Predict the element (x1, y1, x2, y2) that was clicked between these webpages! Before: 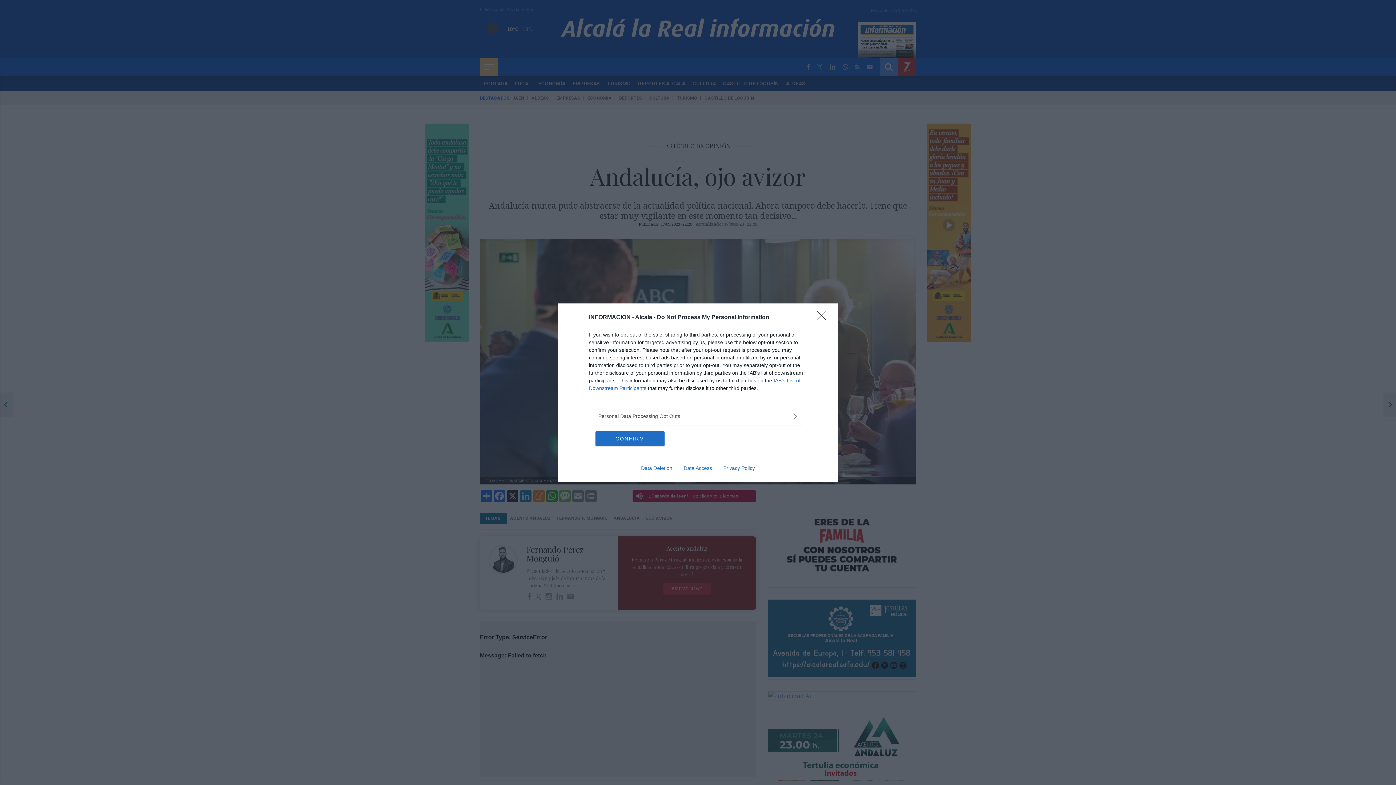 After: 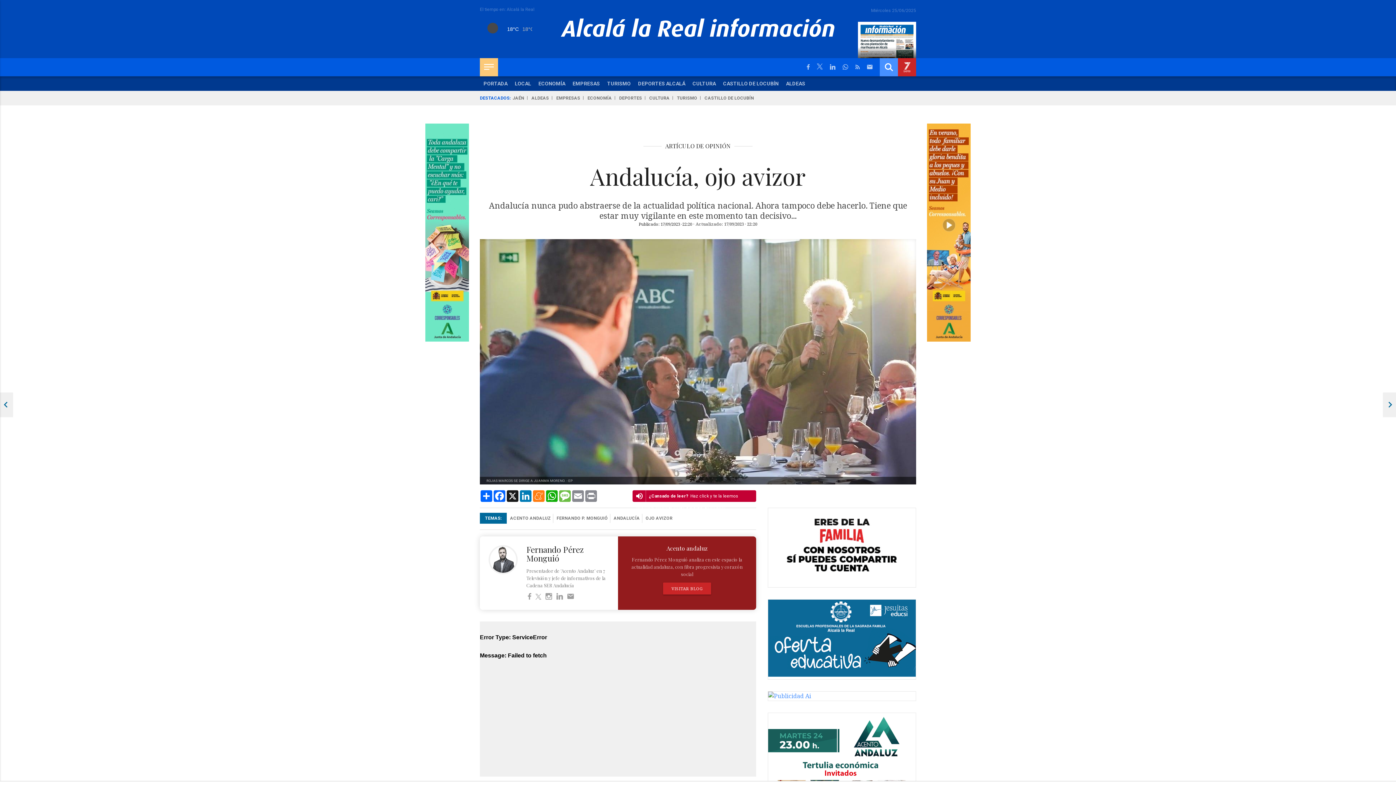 Action: label: CONFIRM bbox: (595, 431, 664, 446)